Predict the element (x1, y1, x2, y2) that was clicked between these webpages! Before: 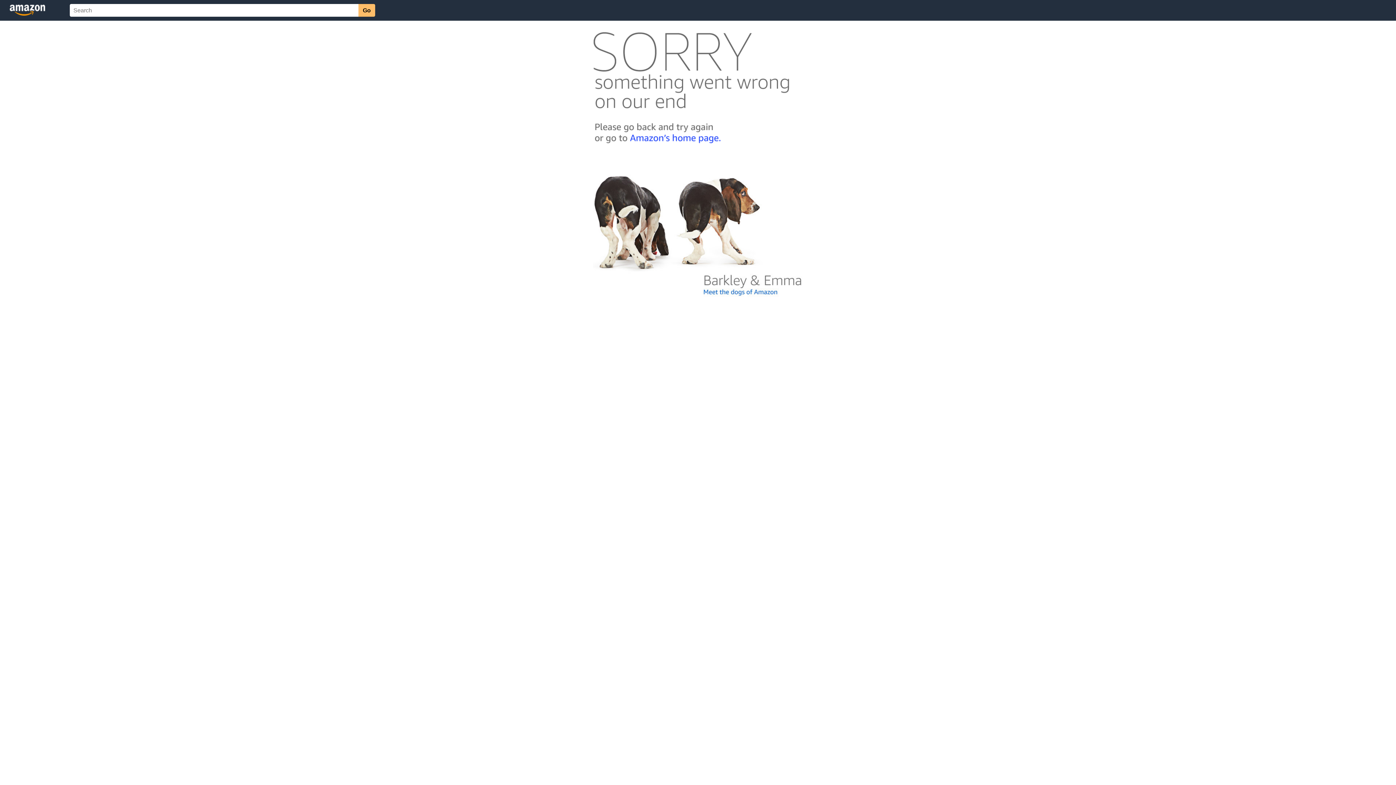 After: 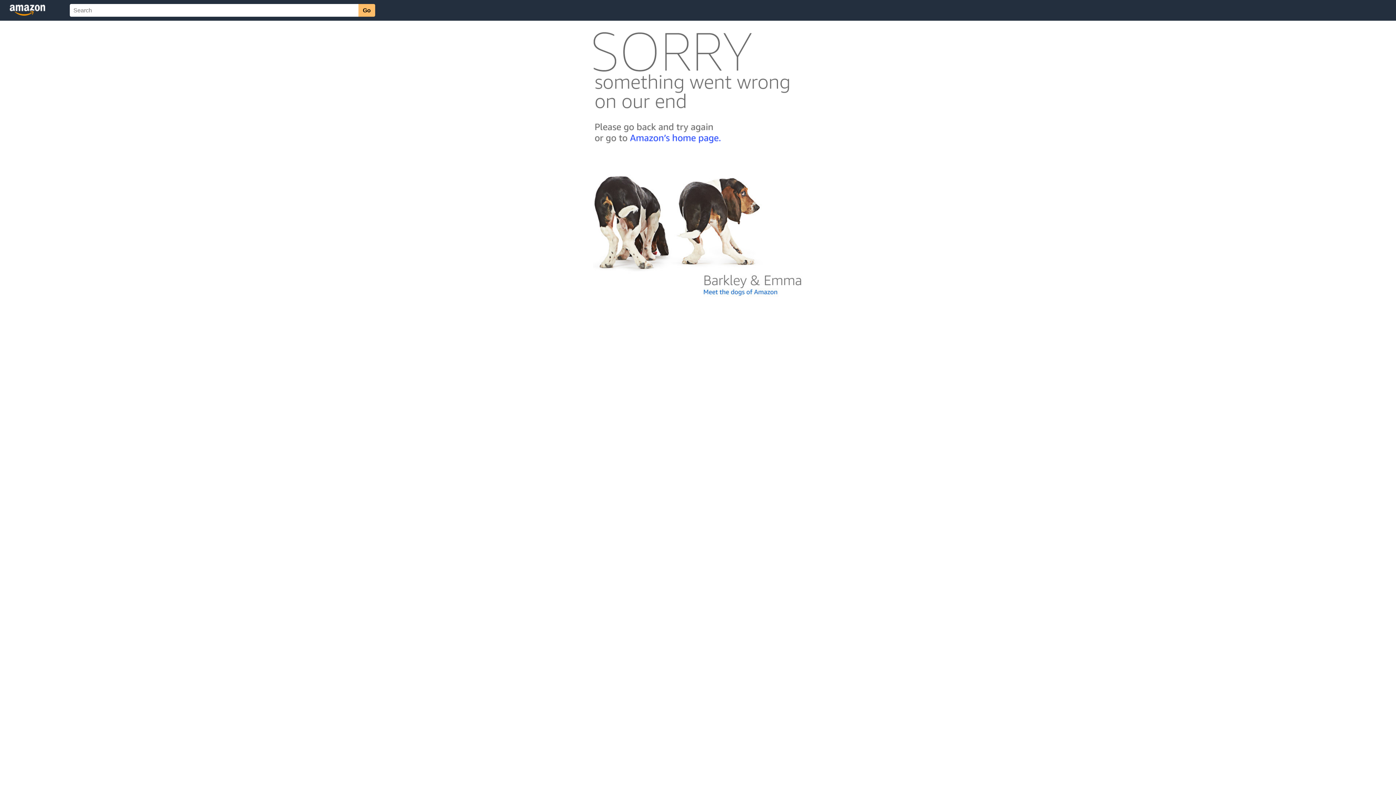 Action: bbox: (592, 300, 803, 306)